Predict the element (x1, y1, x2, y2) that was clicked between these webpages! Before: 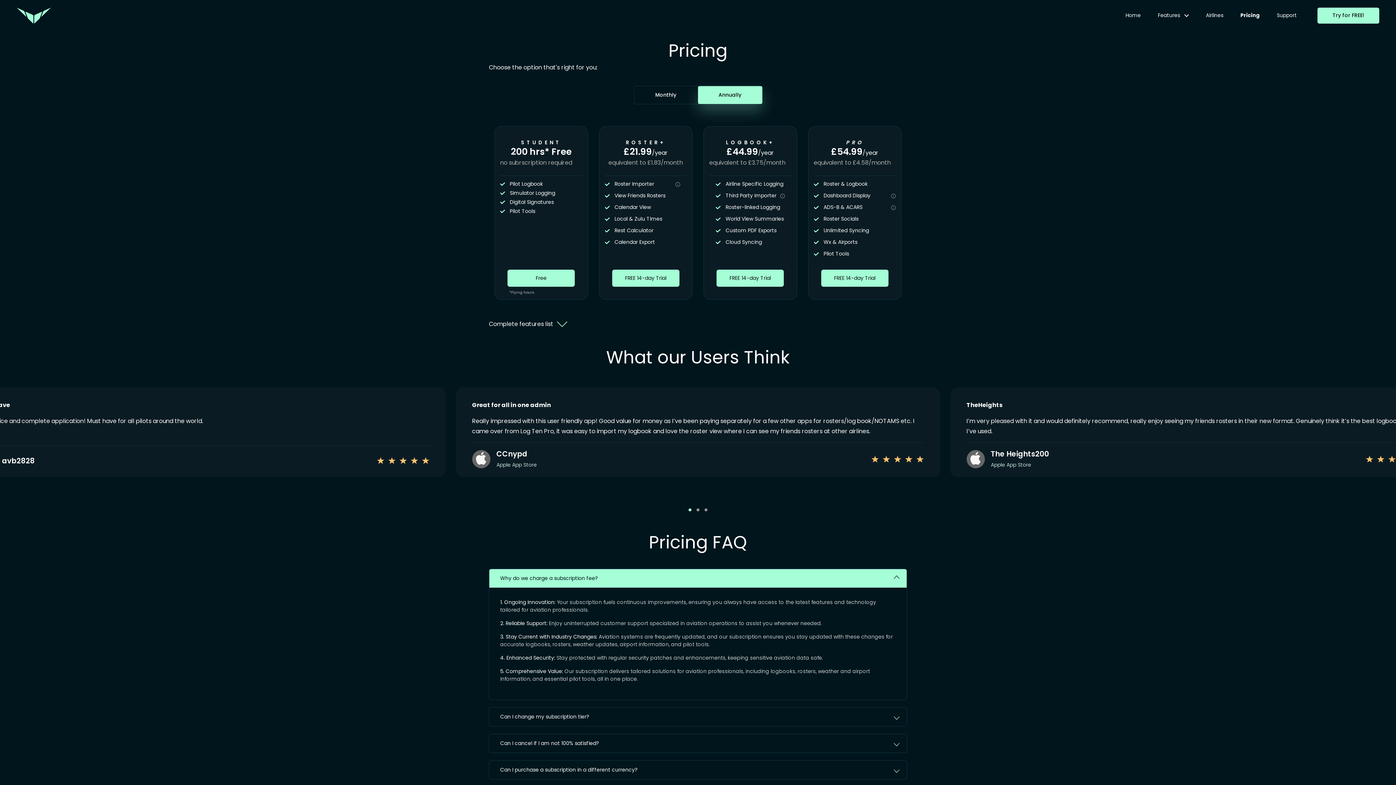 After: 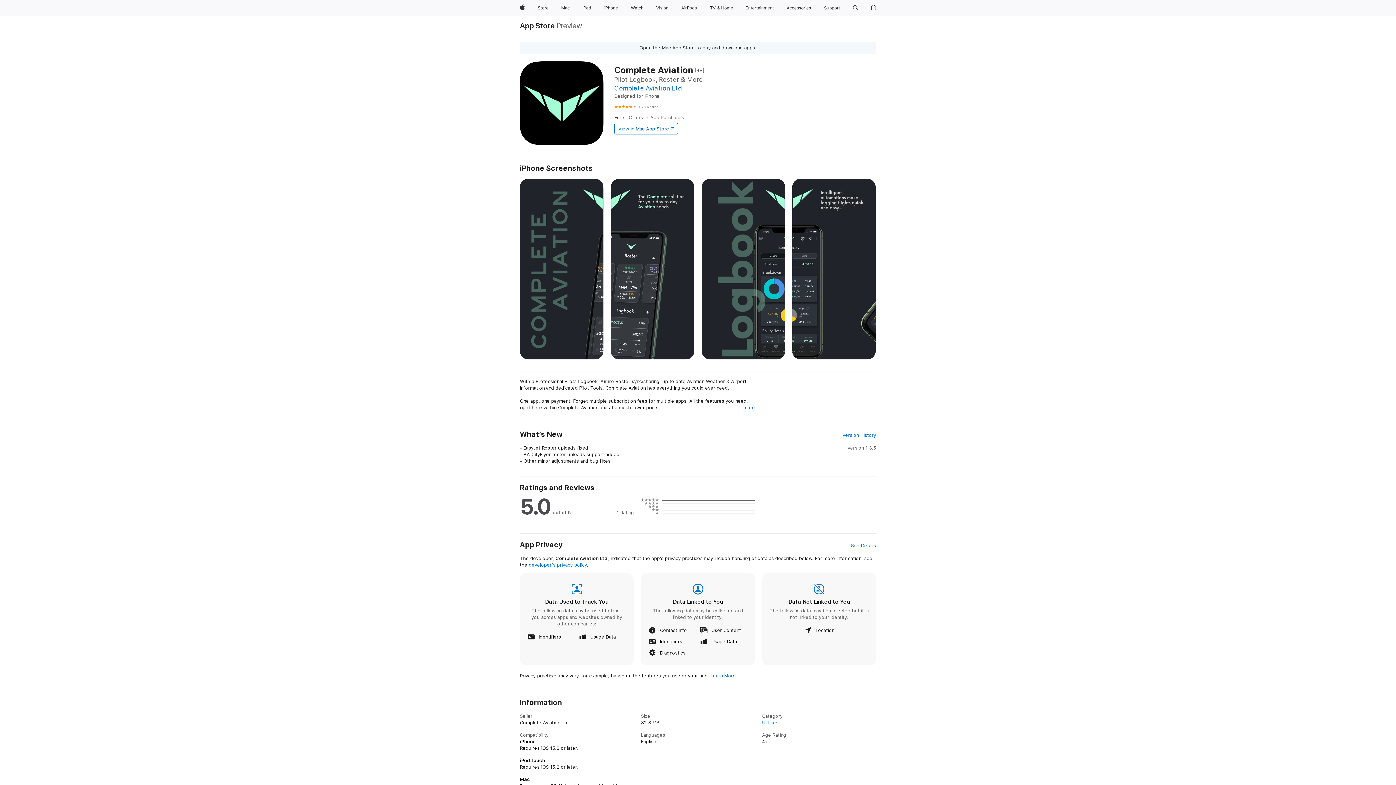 Action: label: FREE 14-day Trial bbox: (821, 269, 888, 286)